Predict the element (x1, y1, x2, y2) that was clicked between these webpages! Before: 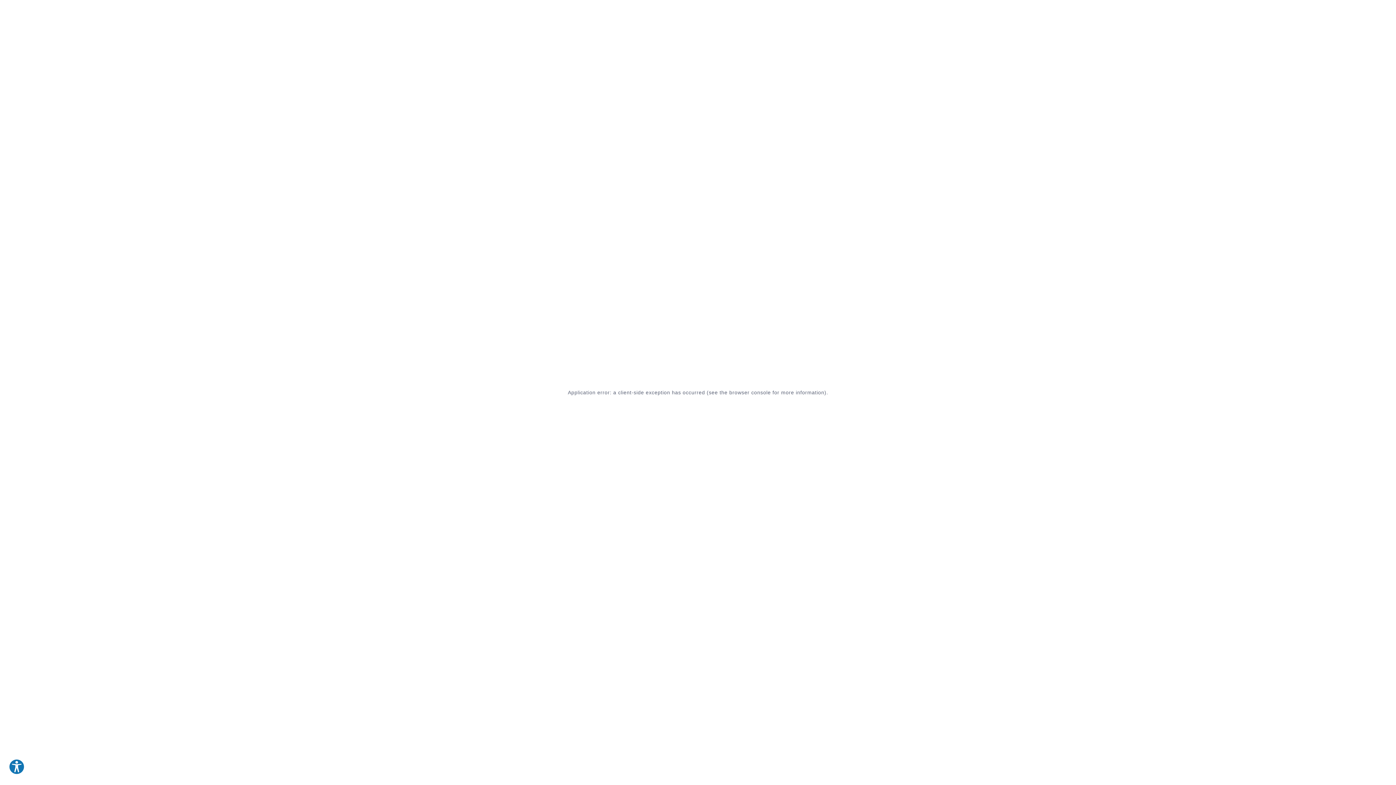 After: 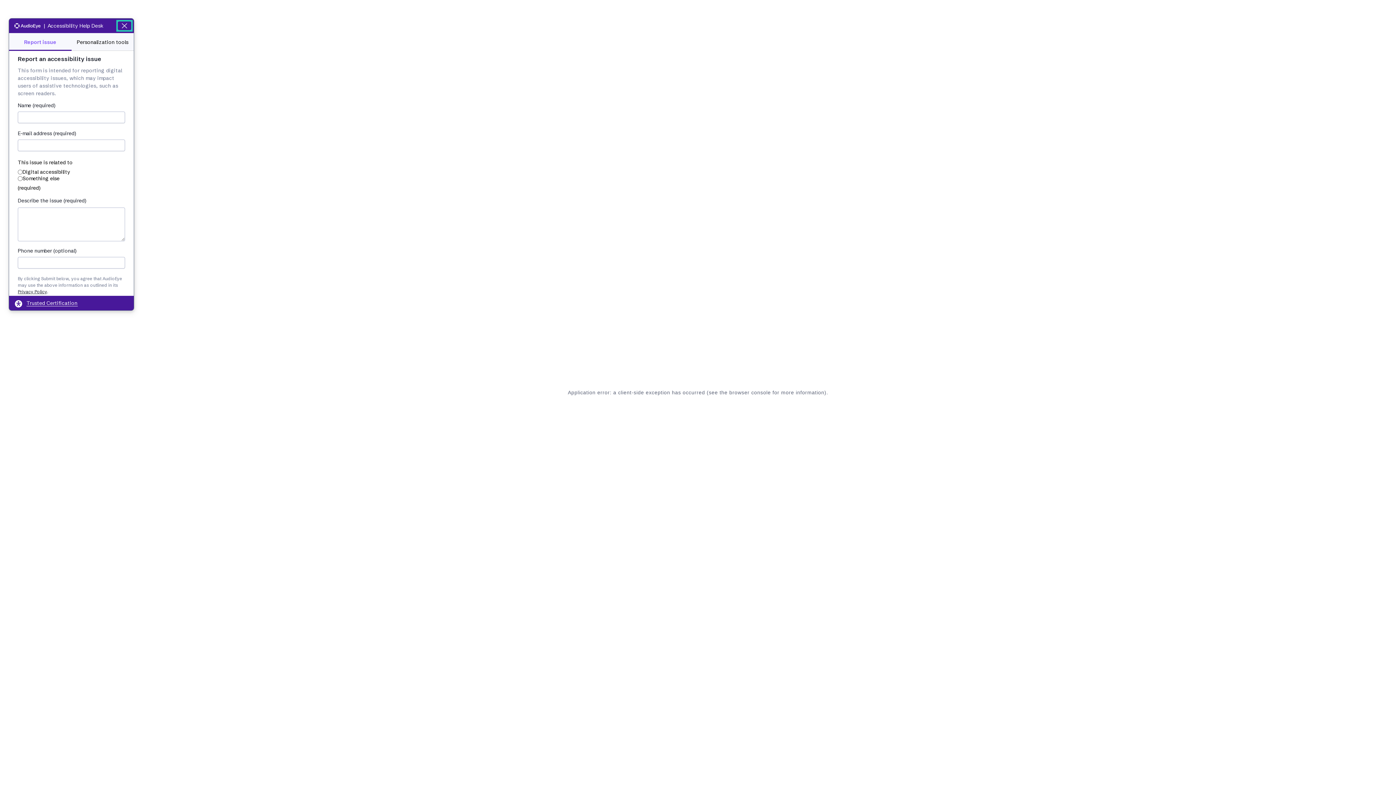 Action: label: Explore your accessibility options bbox: (8, 759, 24, 775)